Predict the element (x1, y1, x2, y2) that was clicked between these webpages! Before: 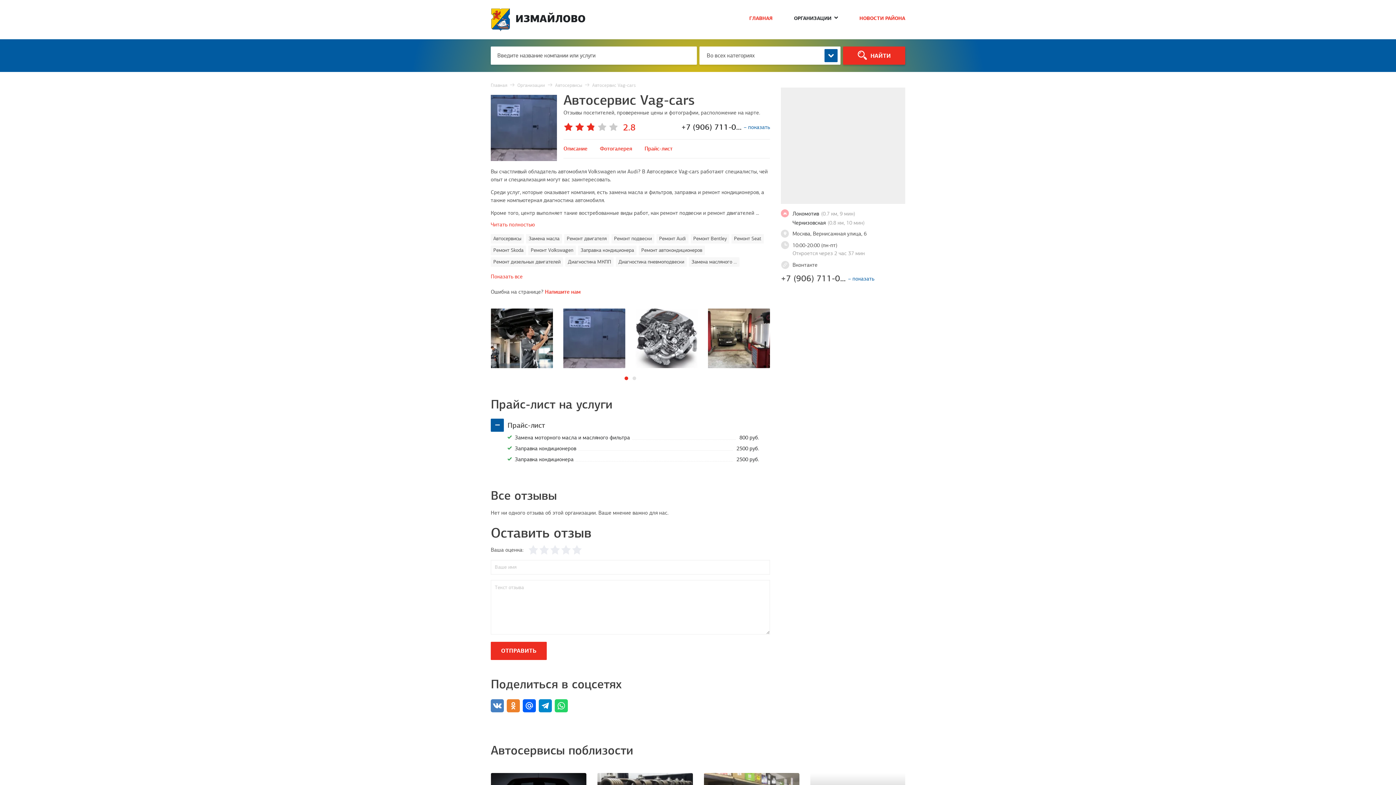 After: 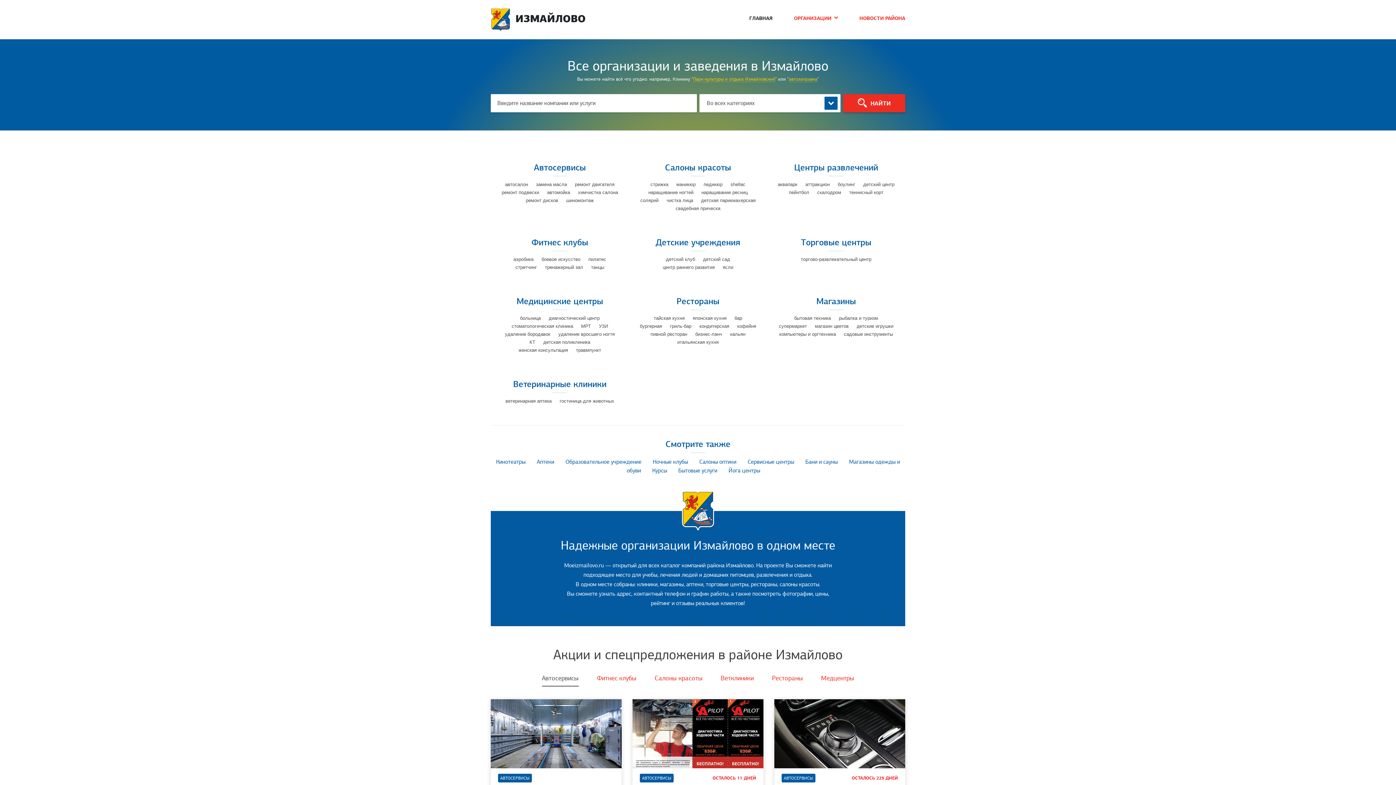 Action: bbox: (490, 82, 507, 88) label: Главная